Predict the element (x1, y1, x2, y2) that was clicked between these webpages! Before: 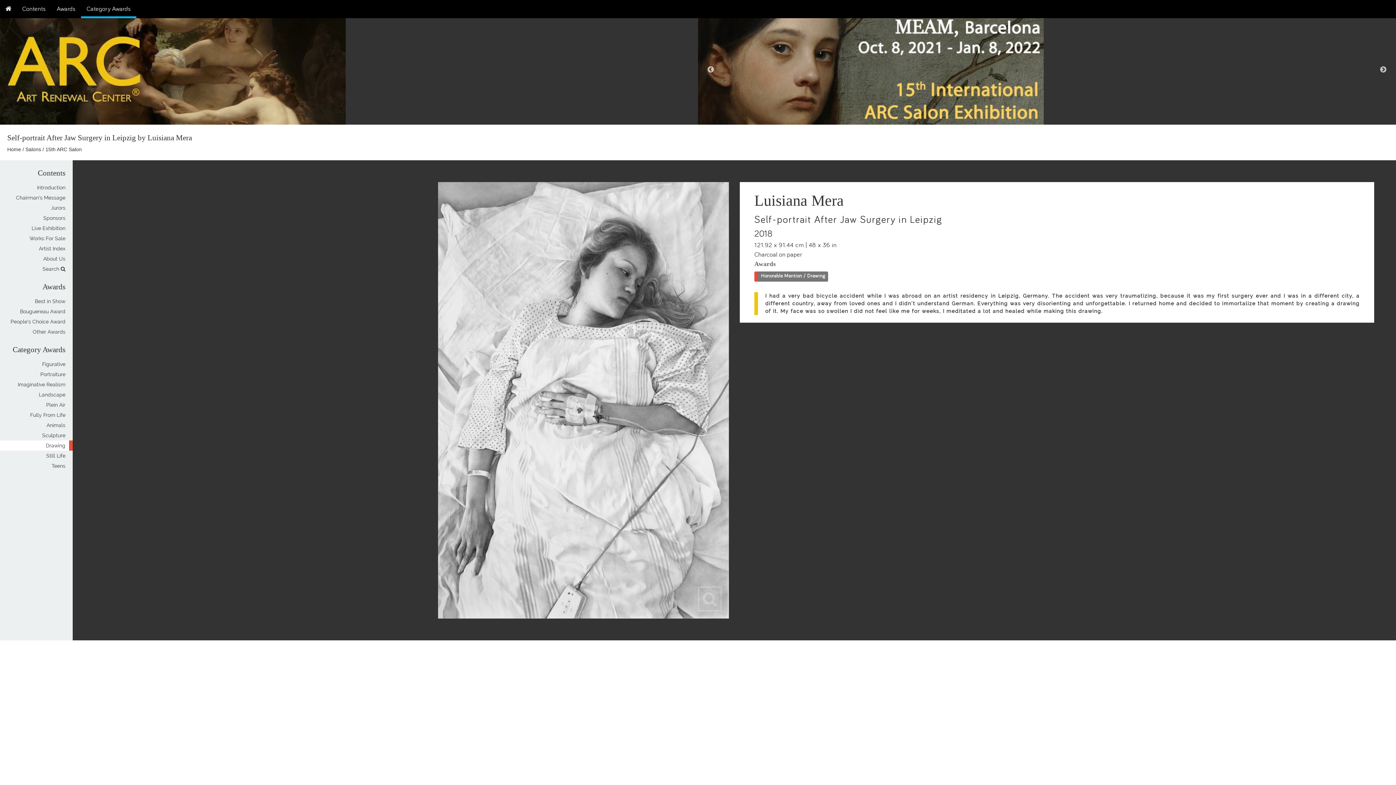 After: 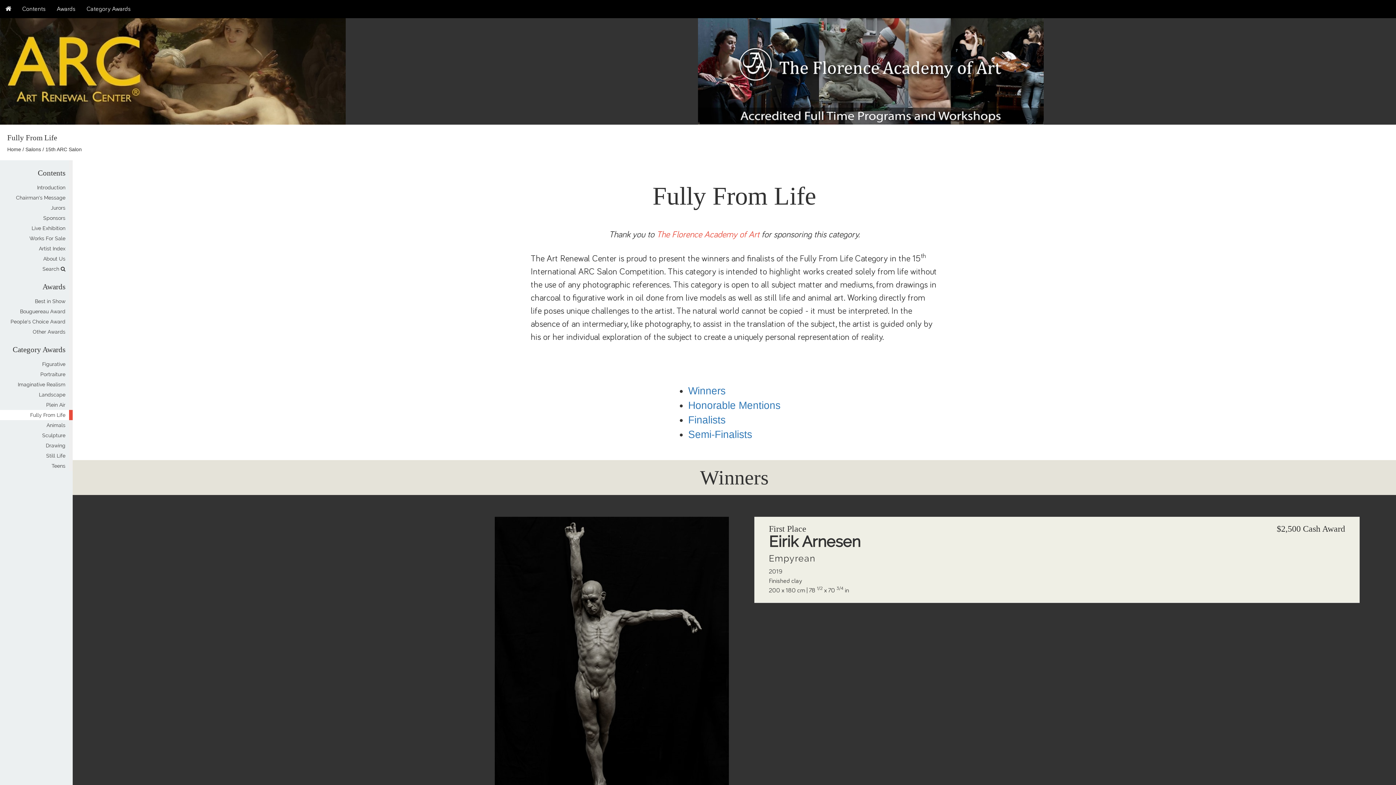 Action: bbox: (30, 412, 65, 418) label: Fully From Life